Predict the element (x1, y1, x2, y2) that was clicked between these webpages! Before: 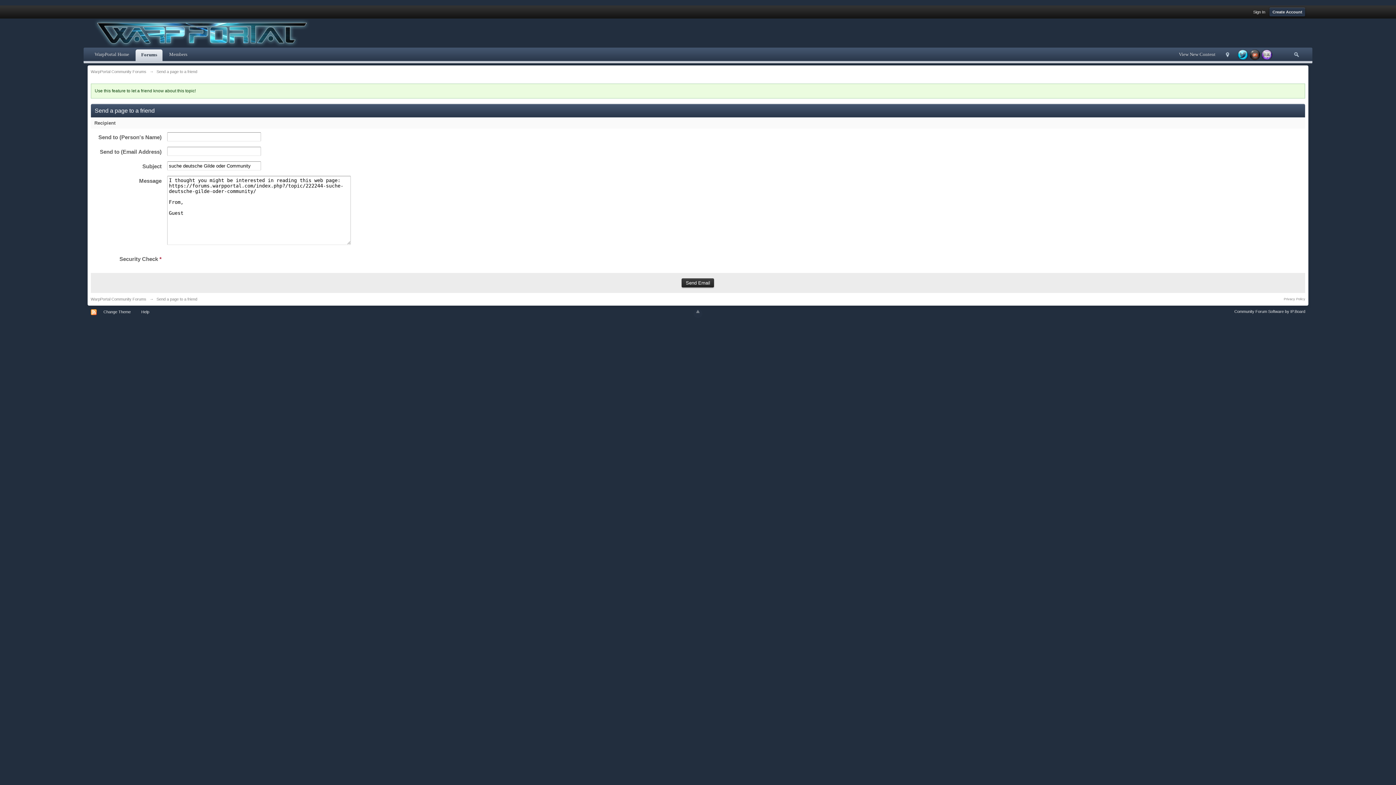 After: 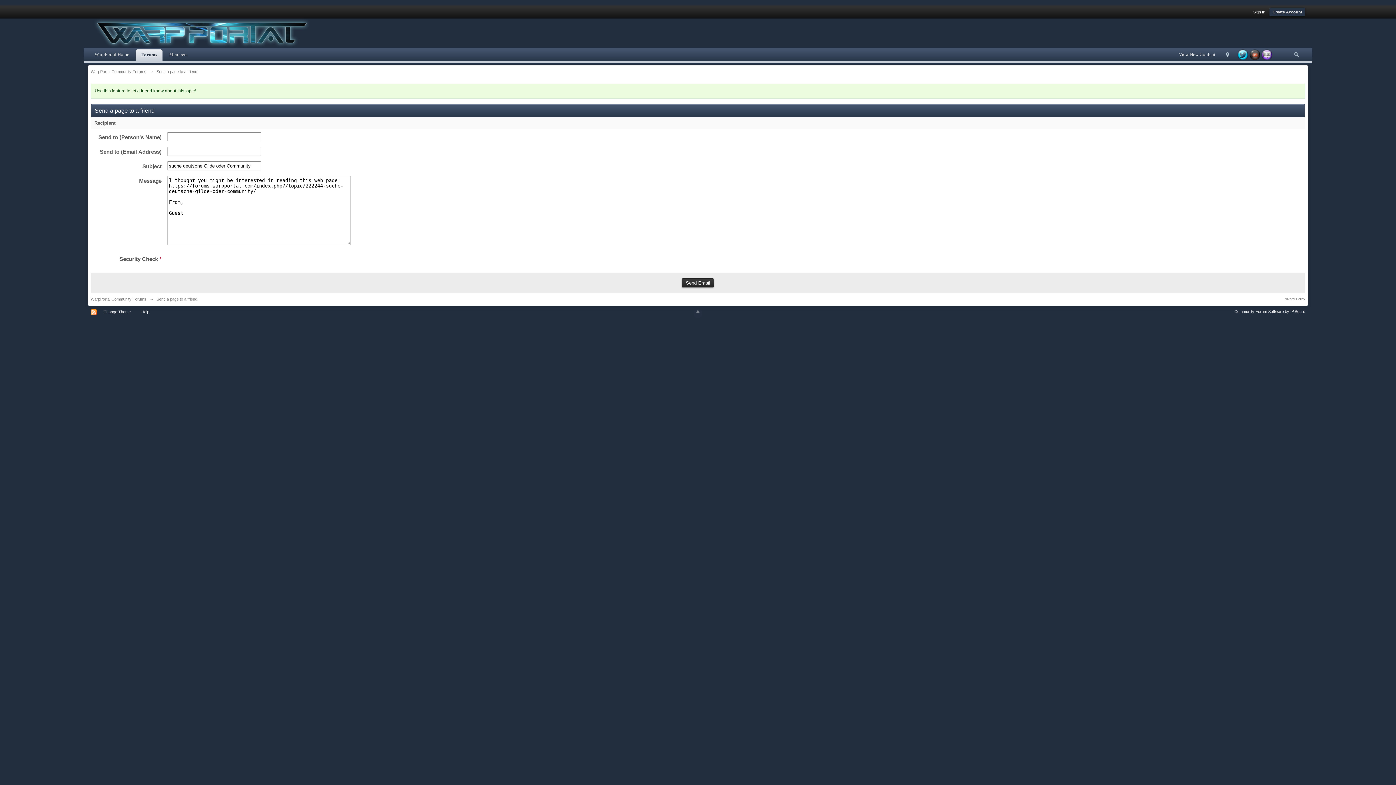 Action: bbox: (1261, 51, 1272, 57)